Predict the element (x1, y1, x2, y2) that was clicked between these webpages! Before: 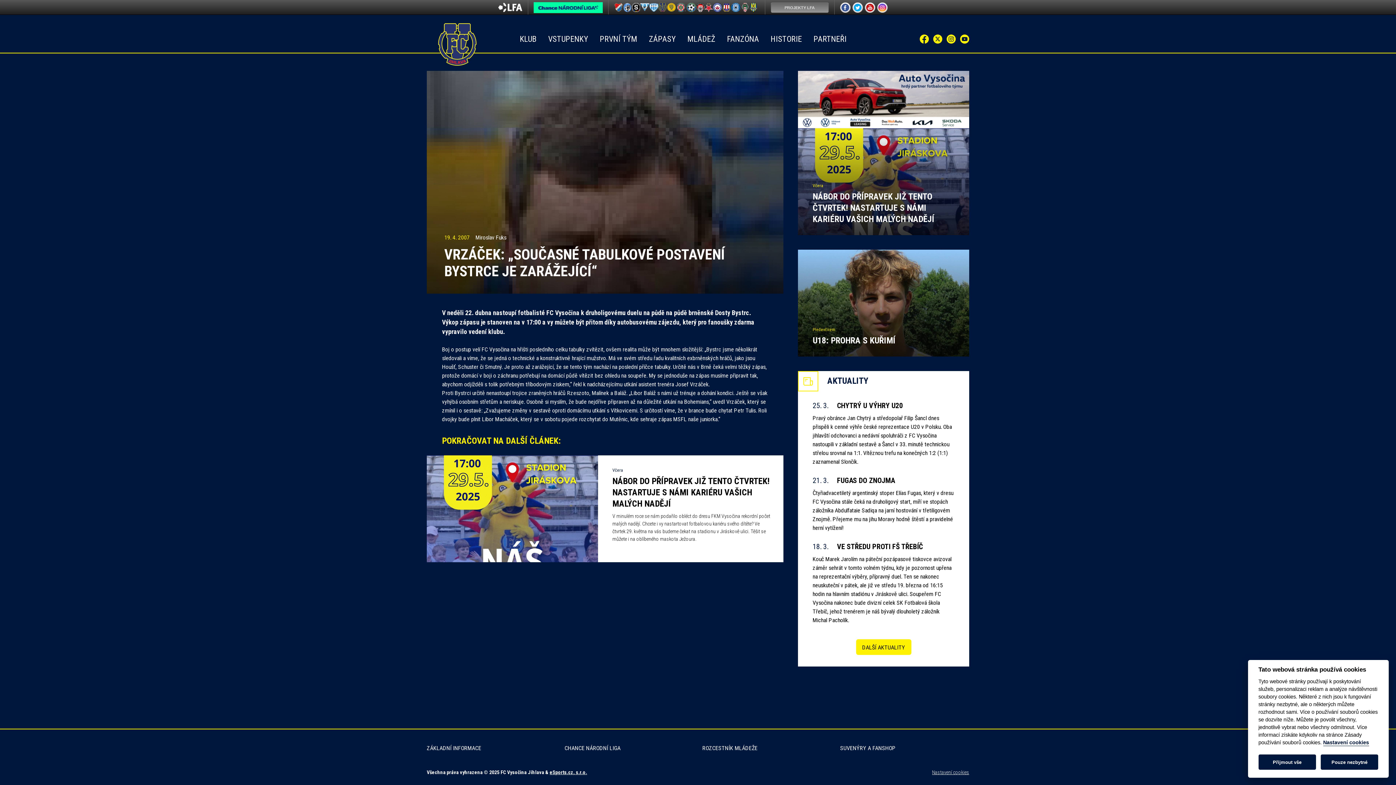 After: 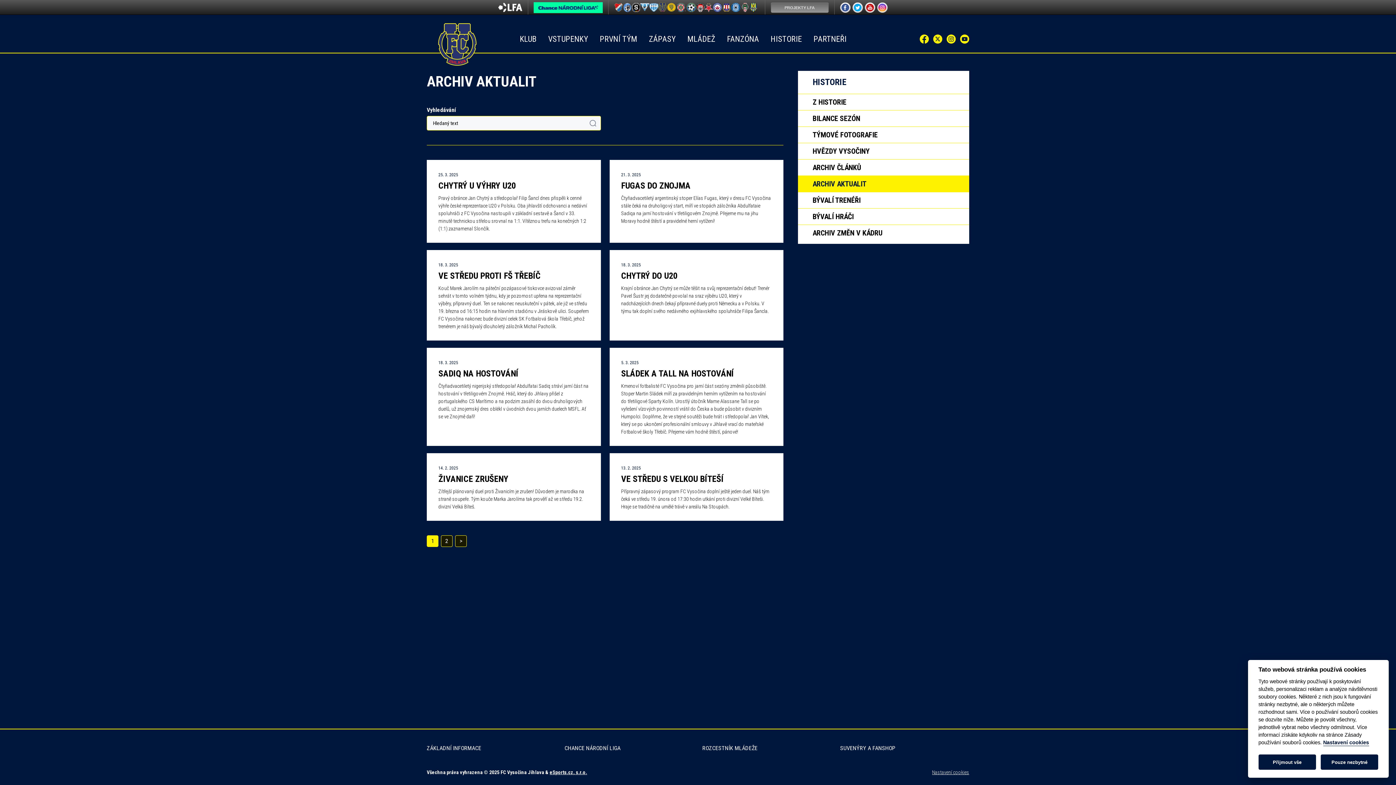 Action: bbox: (856, 639, 911, 655) label: DALŠÍ AKTUALITY